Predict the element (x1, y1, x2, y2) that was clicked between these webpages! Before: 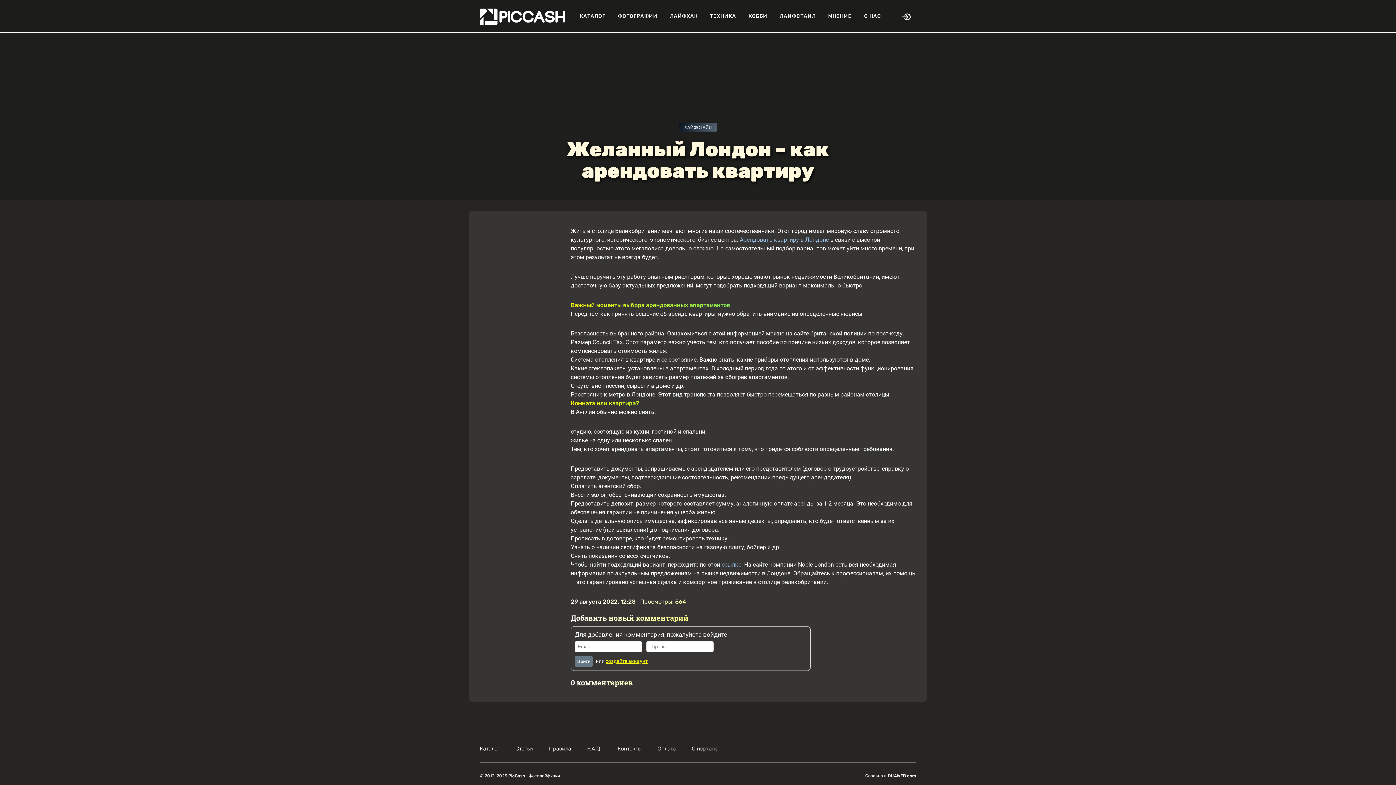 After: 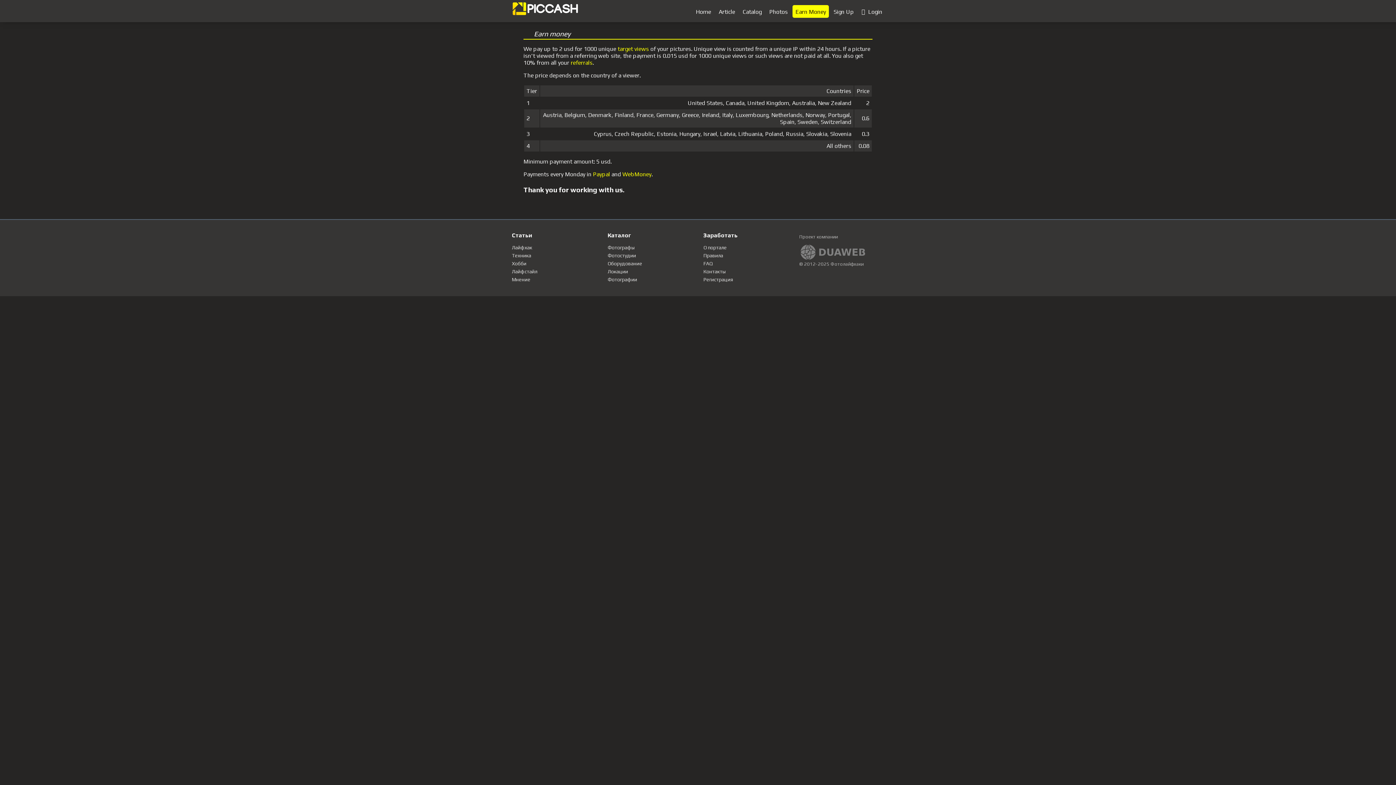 Action: label: Оплата bbox: (657, 745, 676, 752)